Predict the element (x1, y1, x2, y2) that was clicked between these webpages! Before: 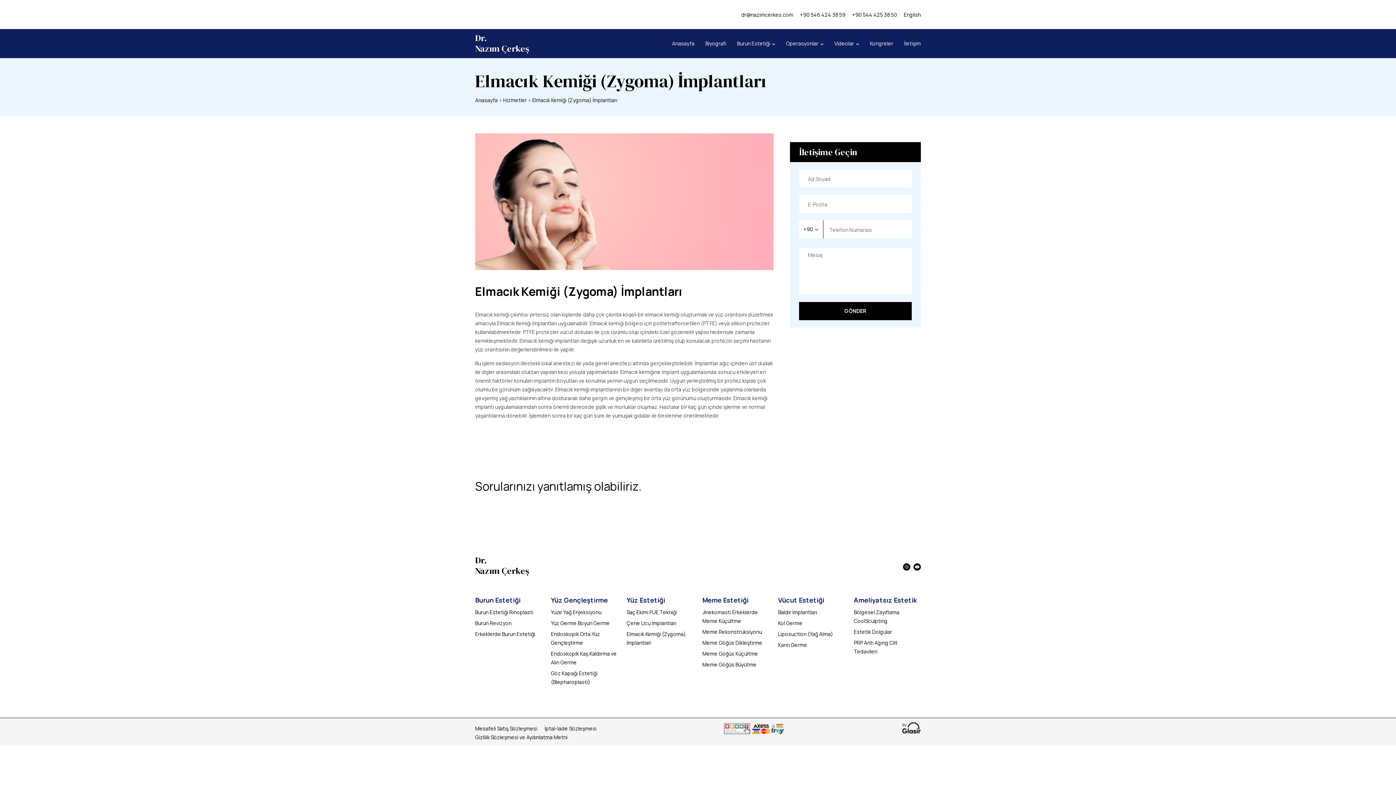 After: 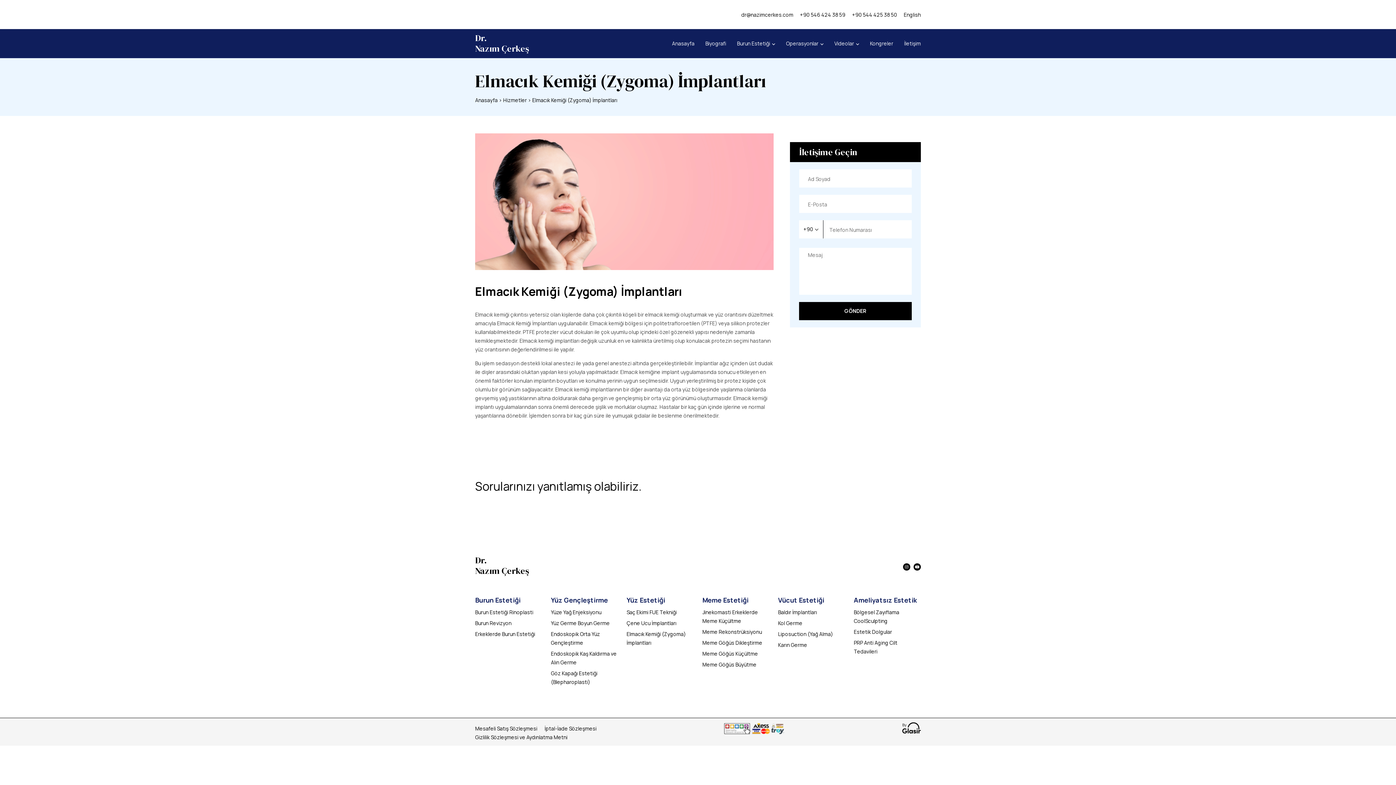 Action: label: İptal-İade Sözleşmesi bbox: (544, 725, 596, 732)